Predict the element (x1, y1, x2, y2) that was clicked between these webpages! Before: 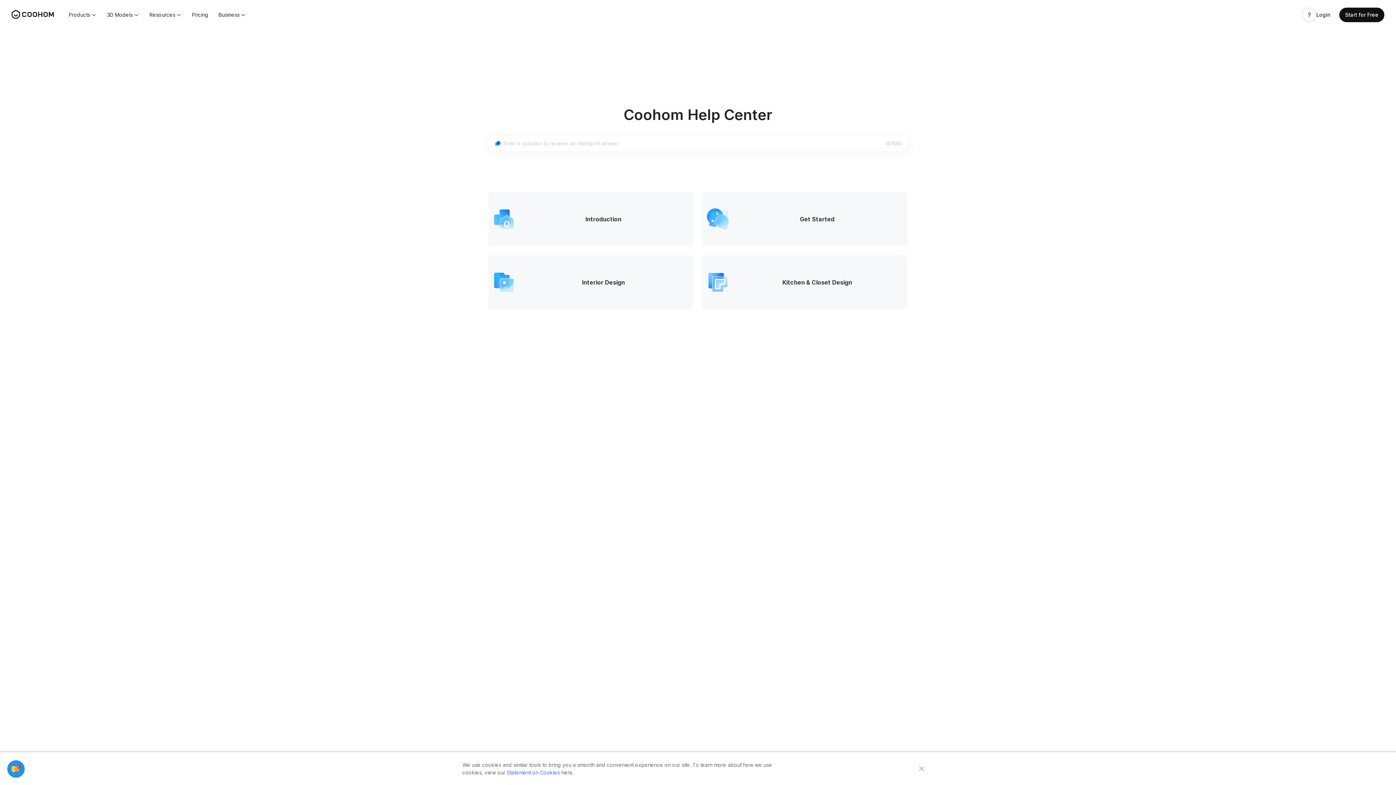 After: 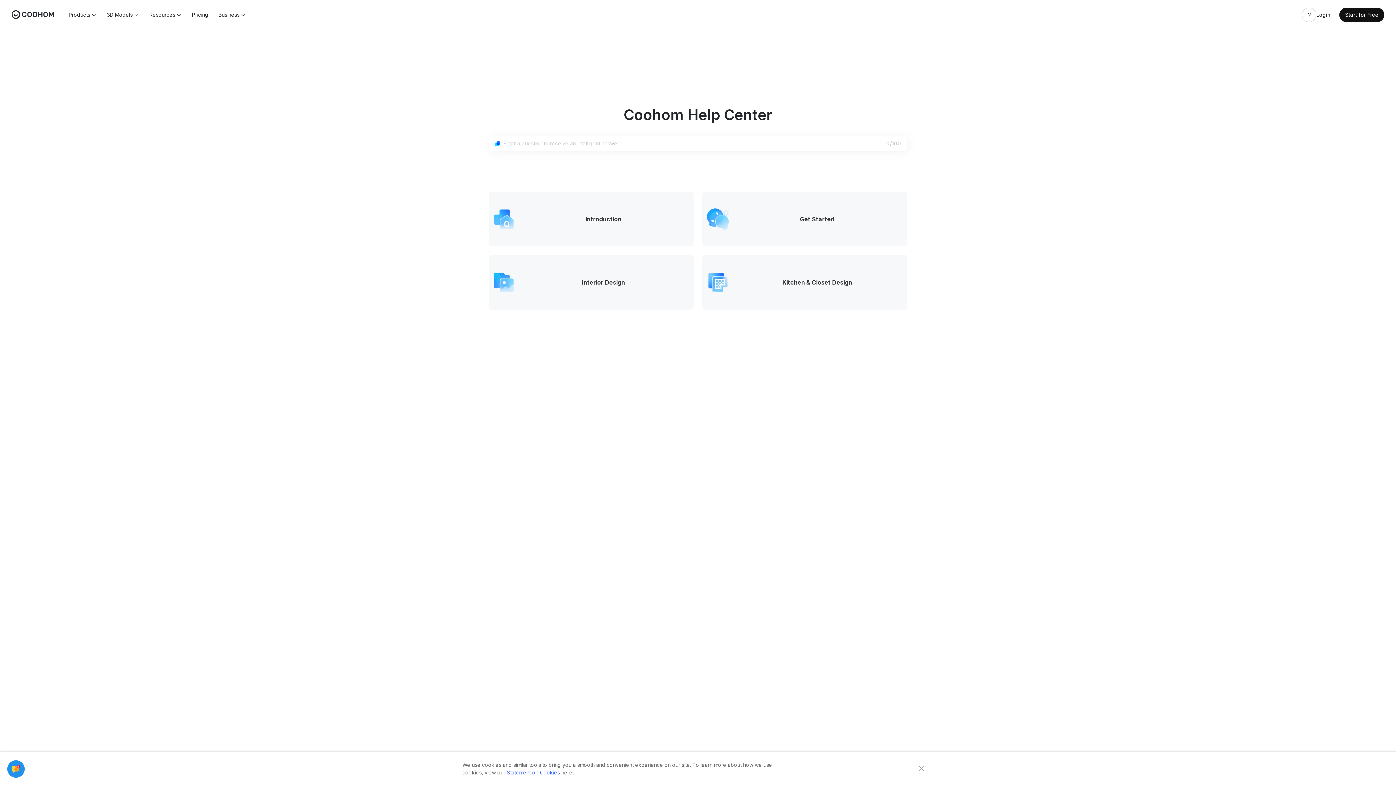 Action: bbox: (68, 11, 96, 18) label: Products